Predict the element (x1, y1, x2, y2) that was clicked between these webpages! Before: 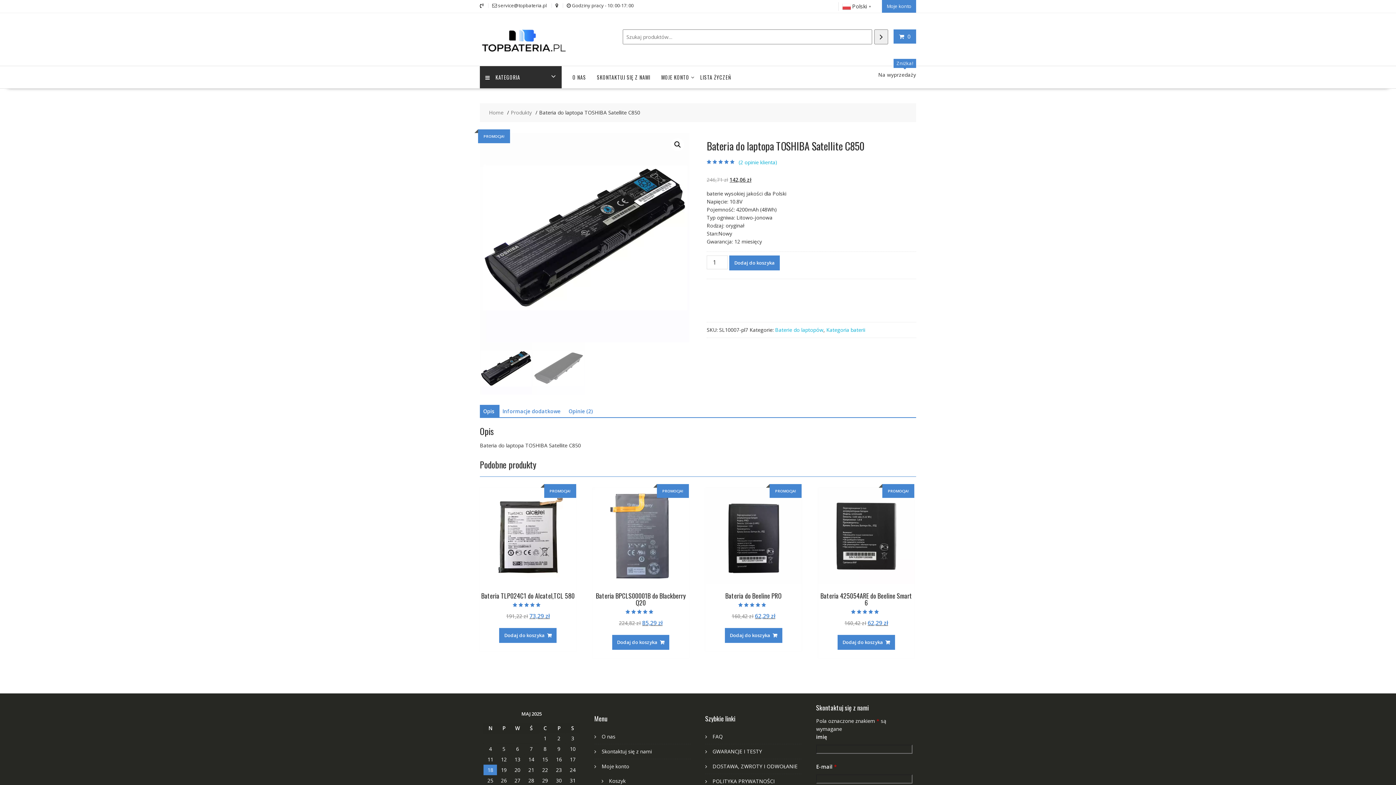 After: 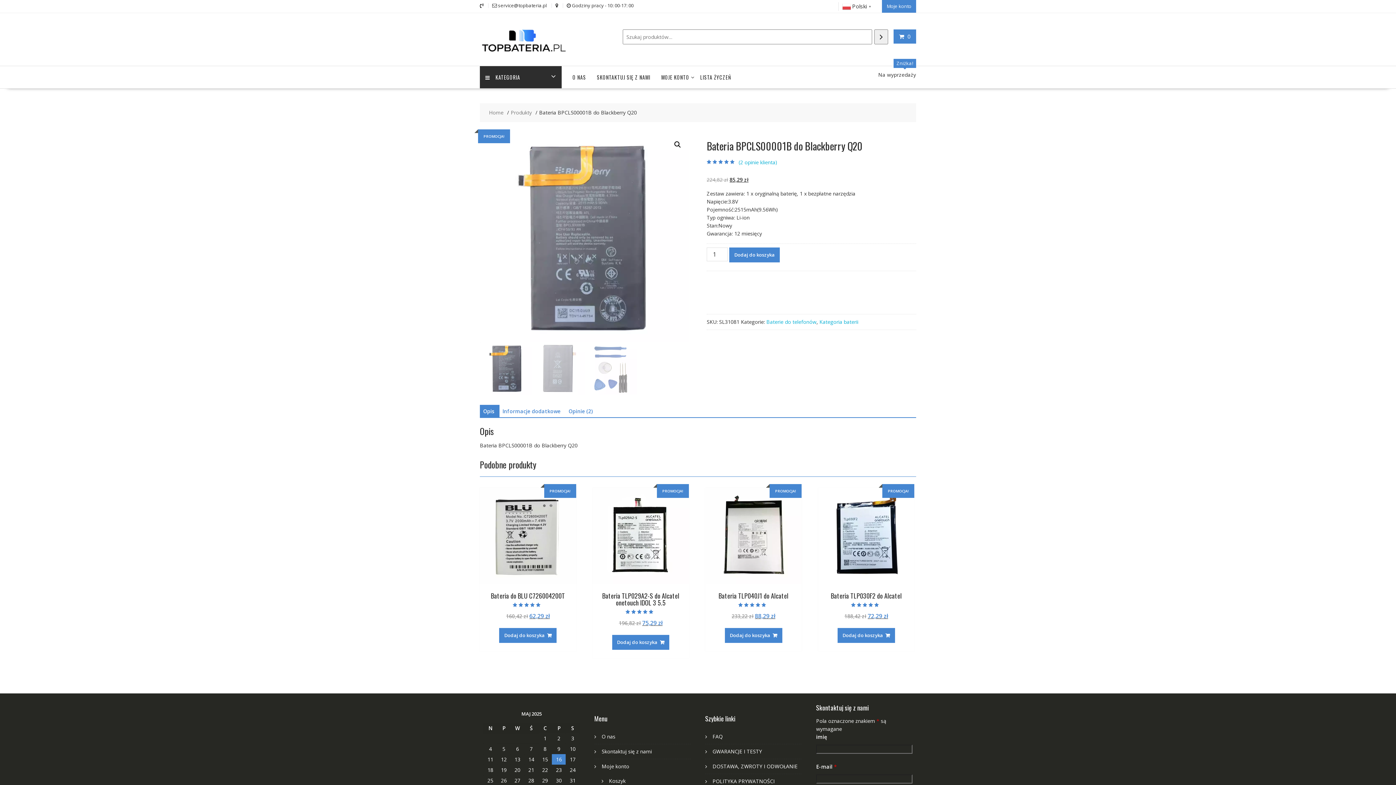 Action: bbox: (592, 487, 689, 627) label: PROMOCJA!
Bateria BPCLS00001B do Blackberry Q20
Oceniono
5.00
na 5
224,82 zł 
Pierwotna cena wynosiła: 224,82 zł.
85,29 zł
Aktualna cena wynosi: 85,29 zł.